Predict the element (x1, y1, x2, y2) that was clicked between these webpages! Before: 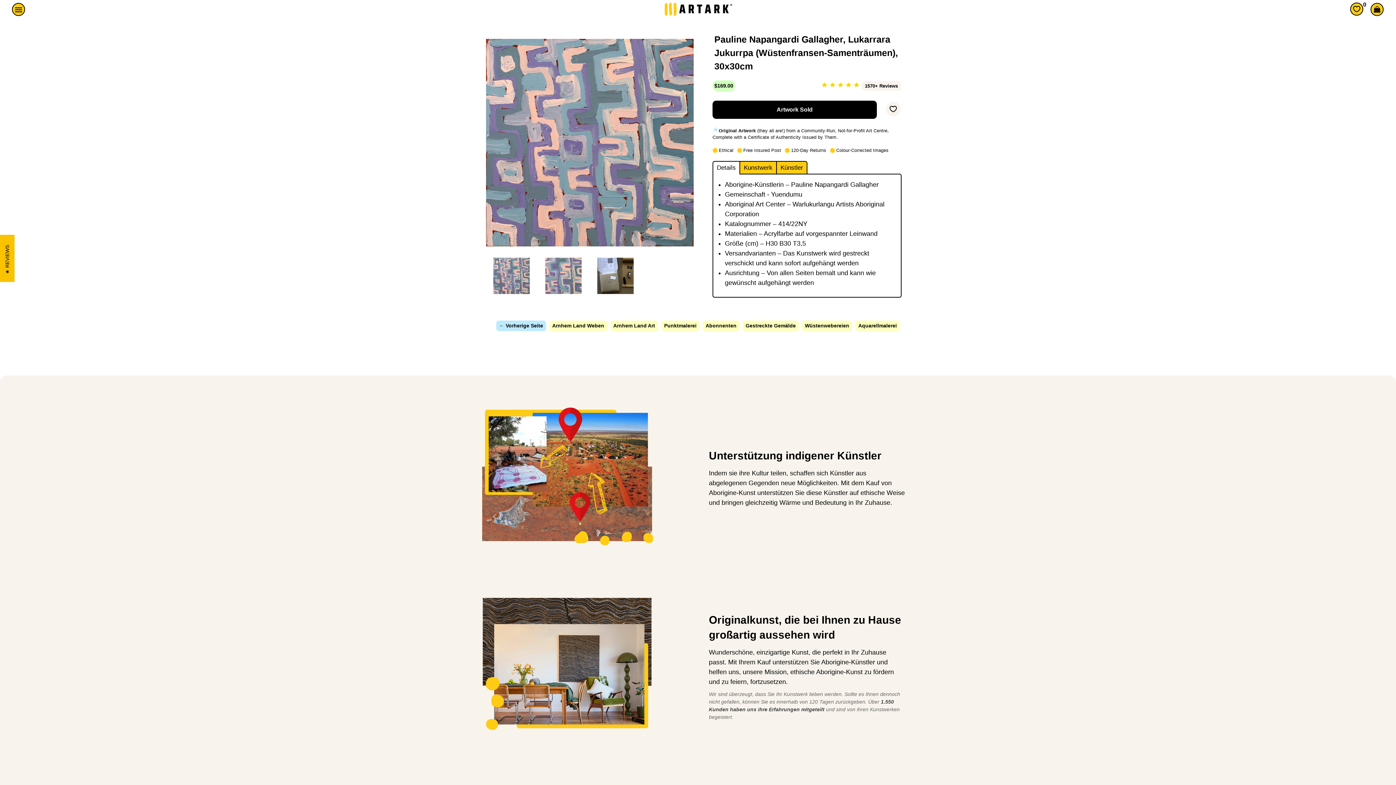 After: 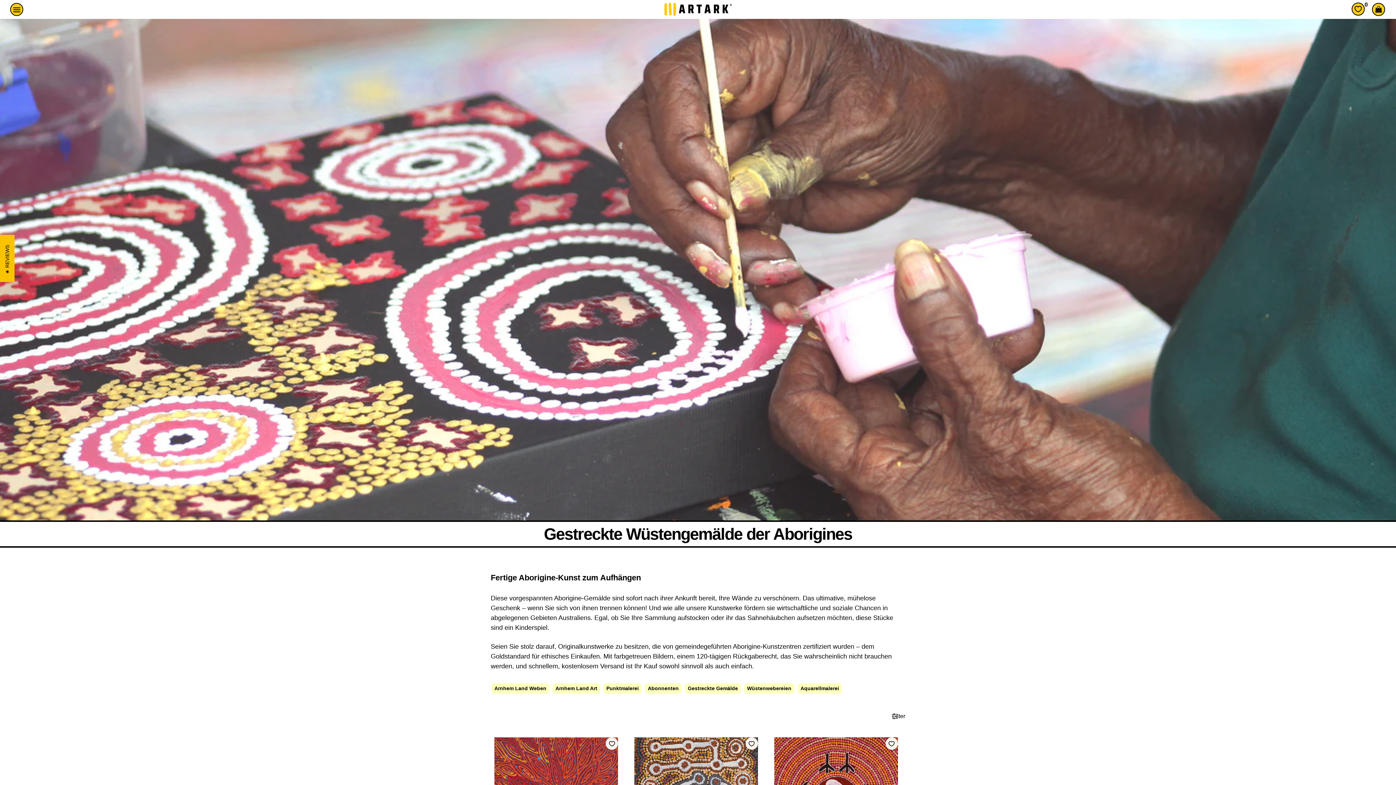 Action: bbox: (742, 320, 798, 331) label: Gestreckte Gemälde